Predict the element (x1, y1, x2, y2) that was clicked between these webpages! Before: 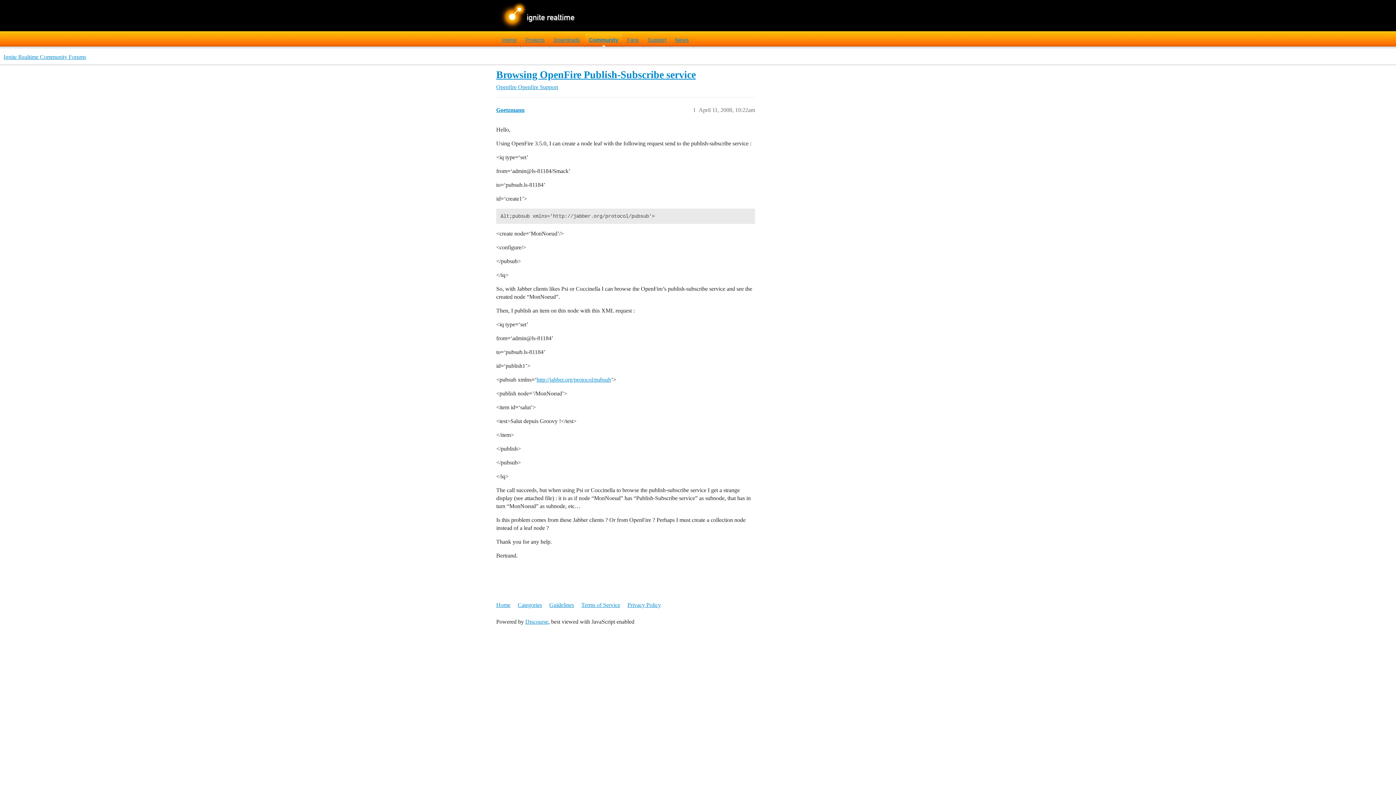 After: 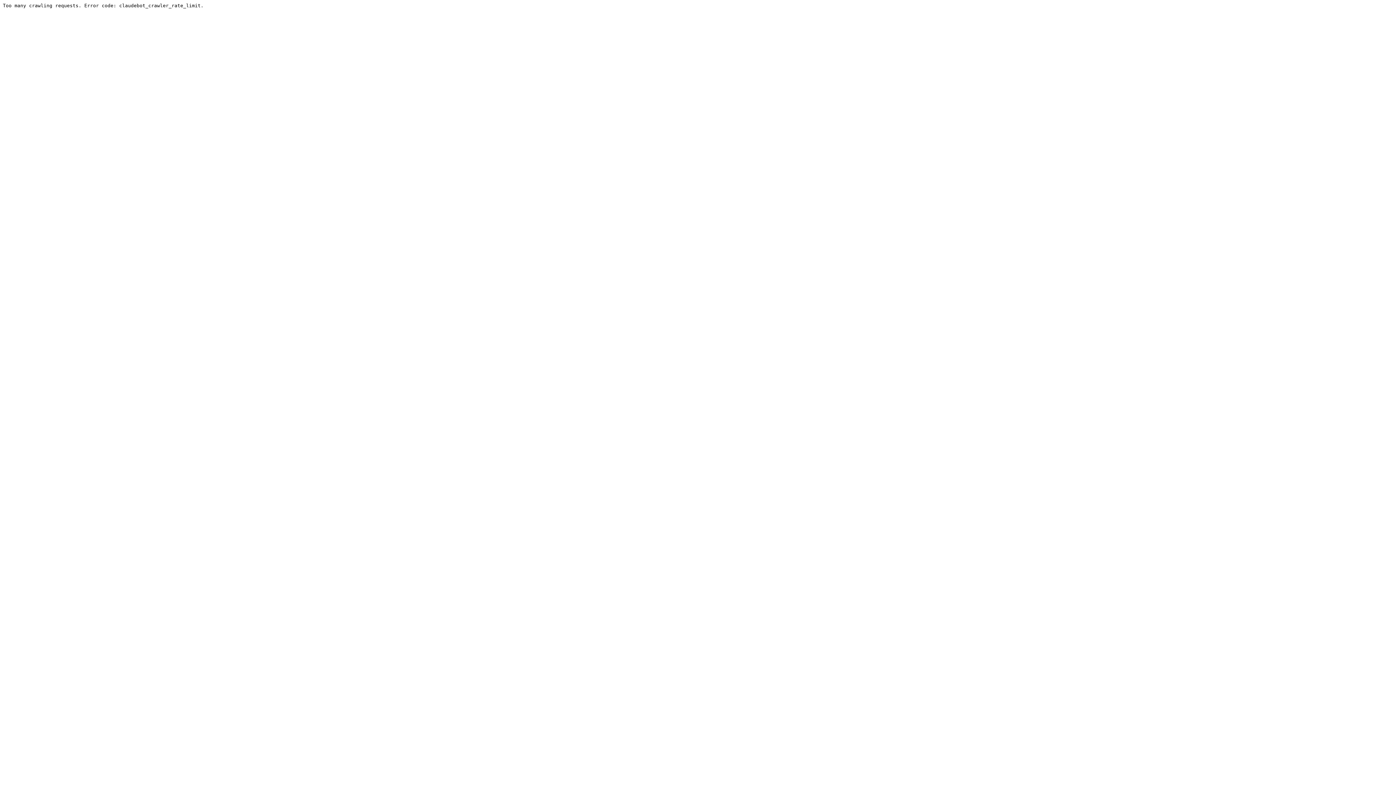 Action: label: Privacy Policy bbox: (627, 598, 666, 612)